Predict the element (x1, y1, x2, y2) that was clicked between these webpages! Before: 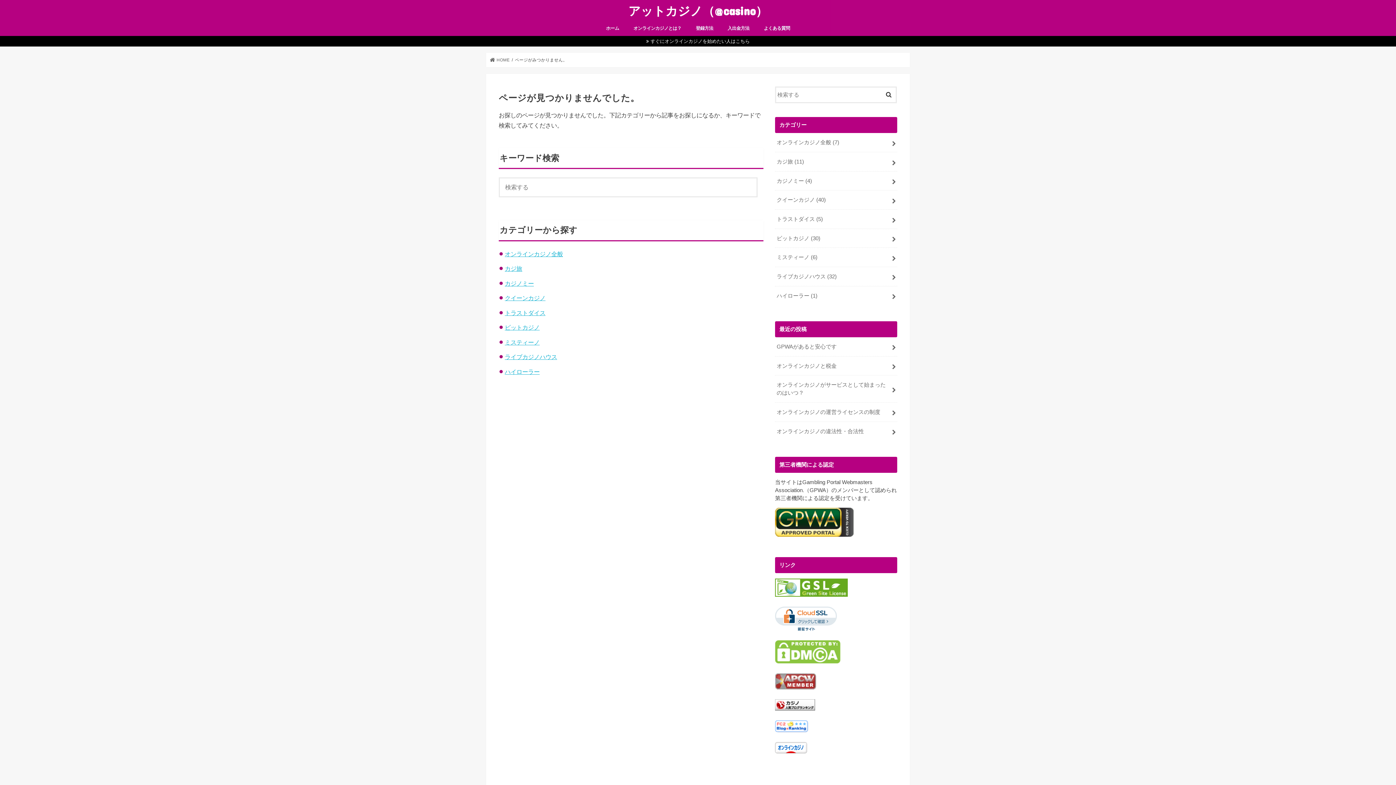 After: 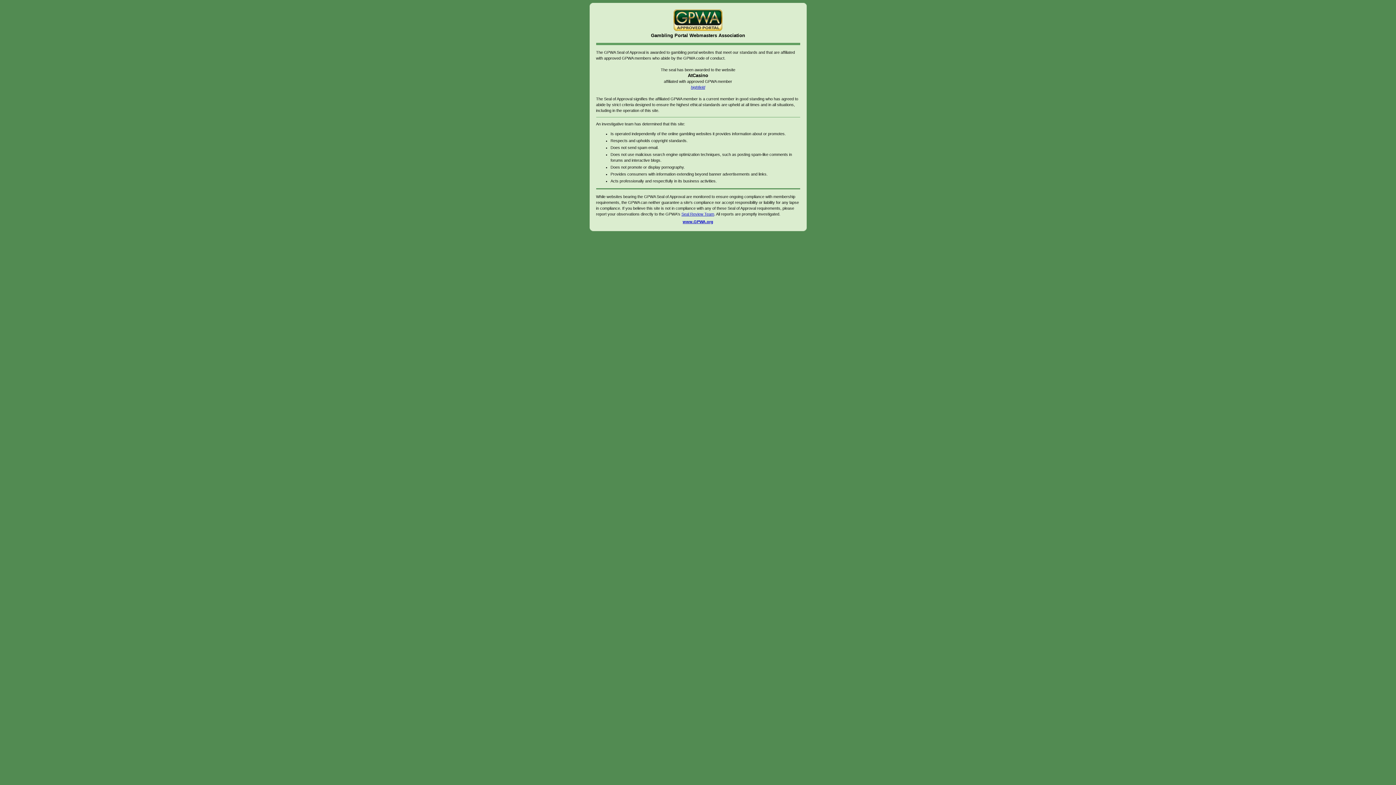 Action: bbox: (775, 534, 853, 540)